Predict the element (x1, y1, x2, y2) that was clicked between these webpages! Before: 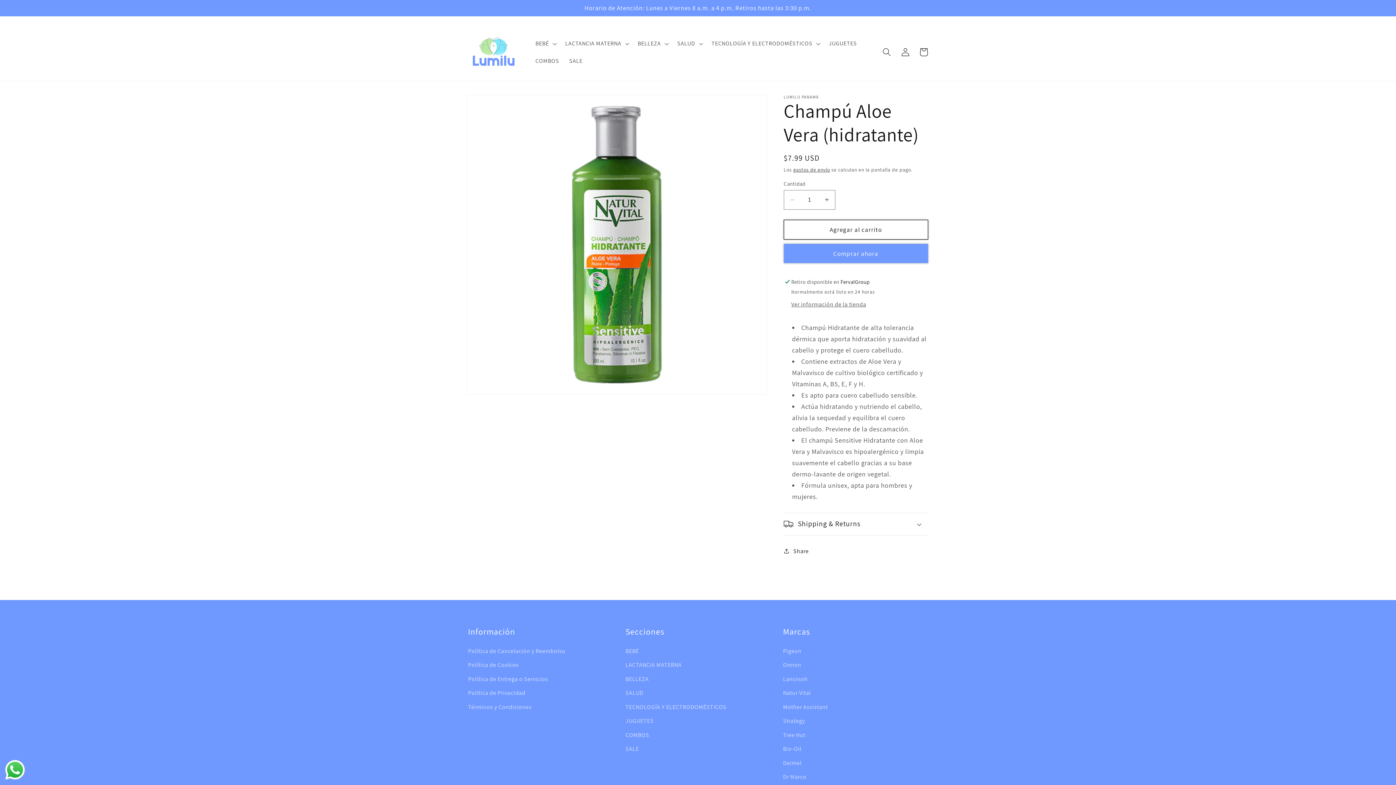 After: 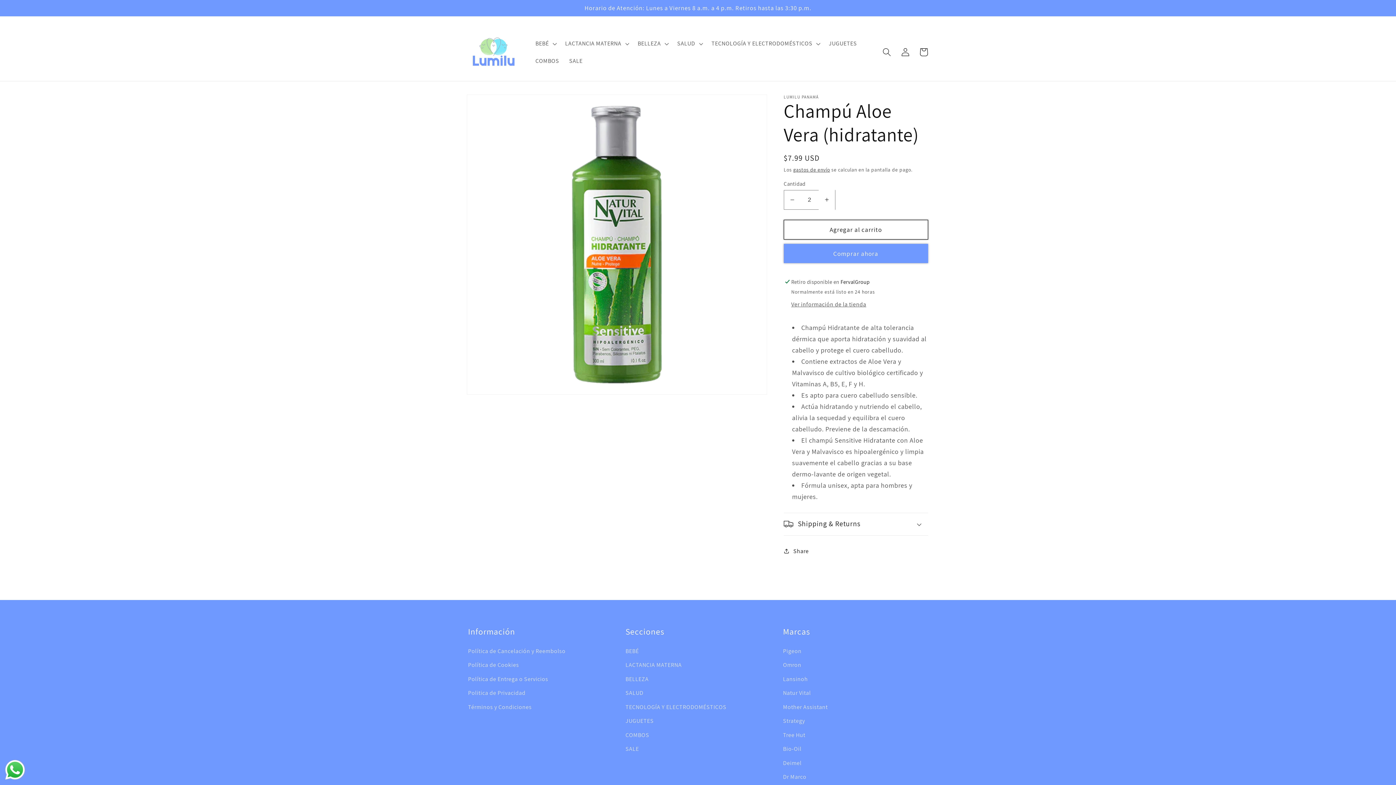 Action: bbox: (818, 190, 835, 209) label: Aumentar cantidad para Champú Aloe Vera (hidratante)